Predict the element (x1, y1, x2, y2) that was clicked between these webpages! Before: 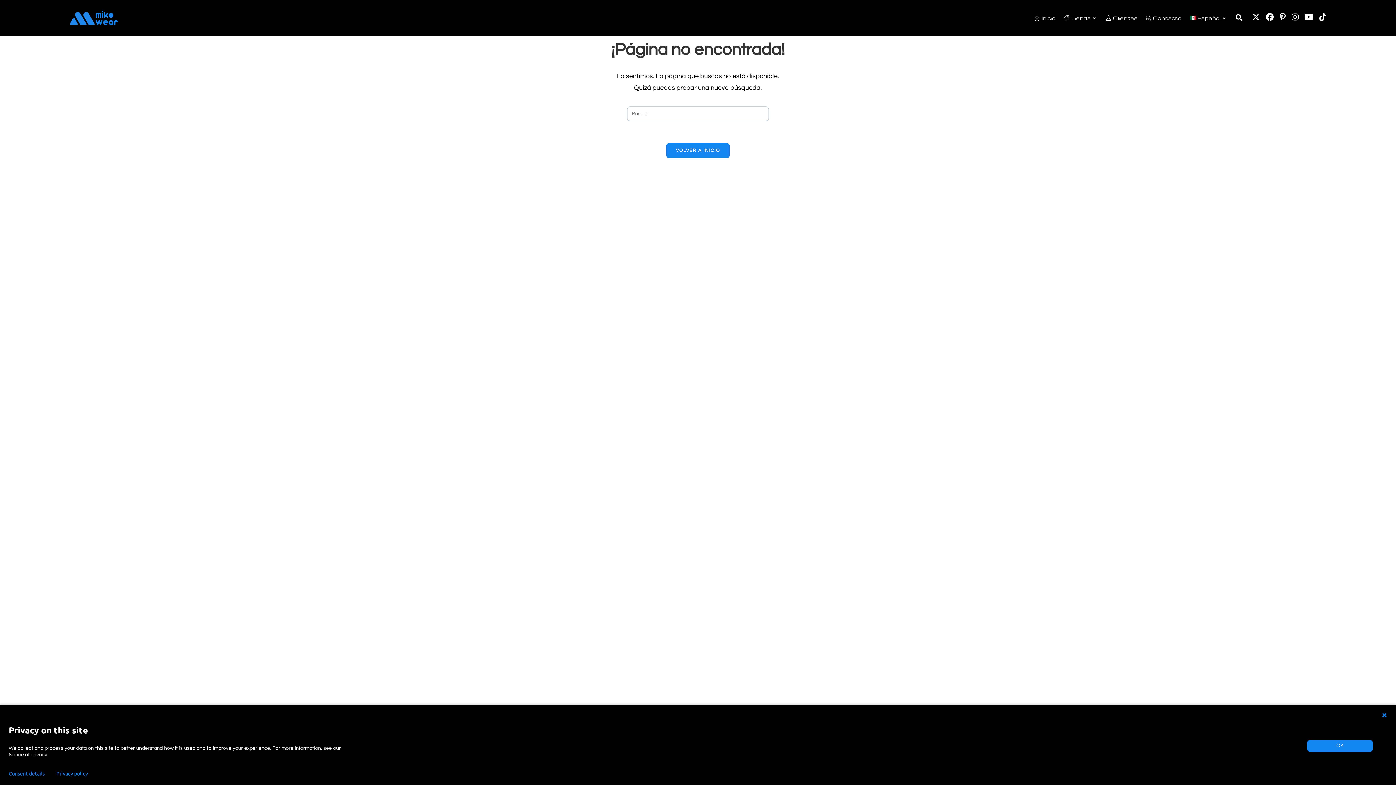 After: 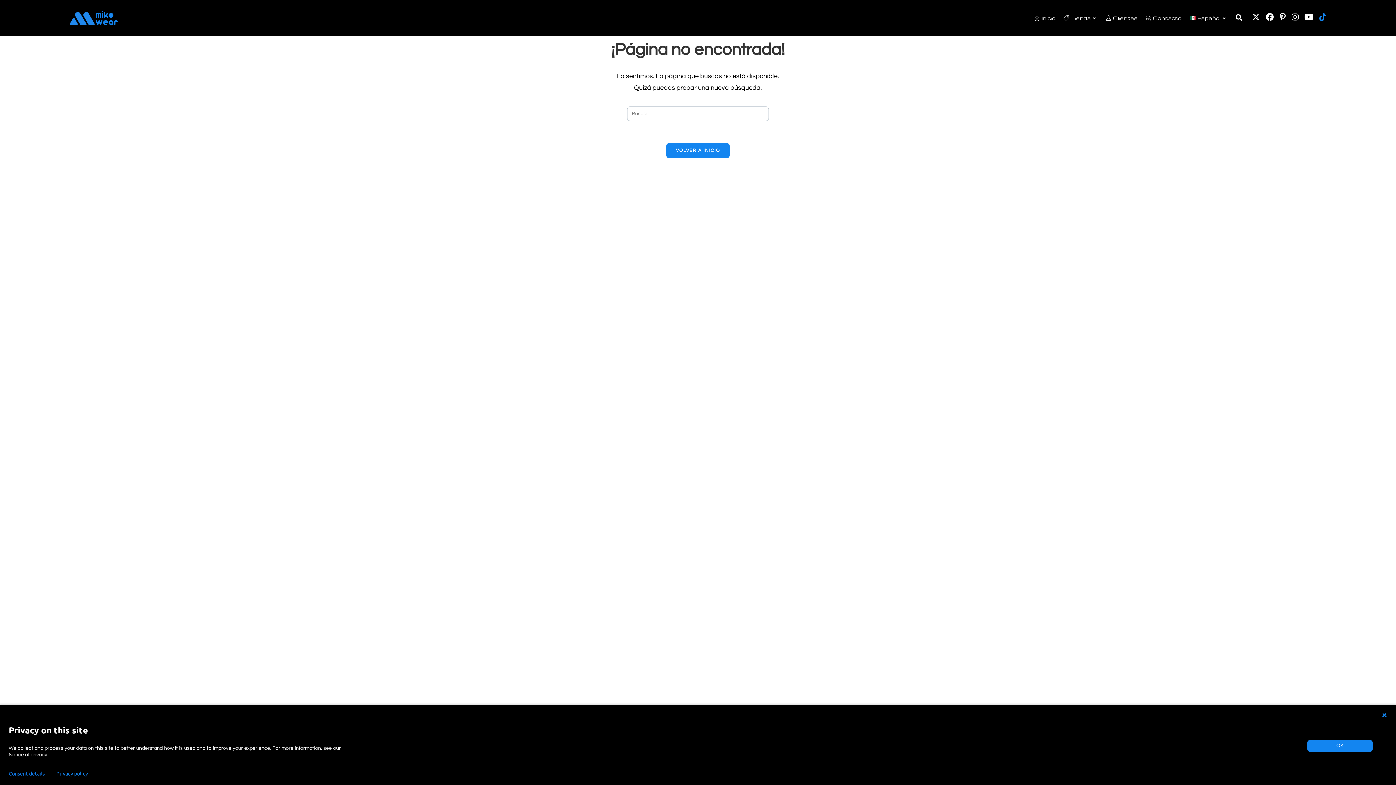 Action: bbox: (1316, 12, 1329, 21) label: TikTok (se abre en una nueva pestaña)